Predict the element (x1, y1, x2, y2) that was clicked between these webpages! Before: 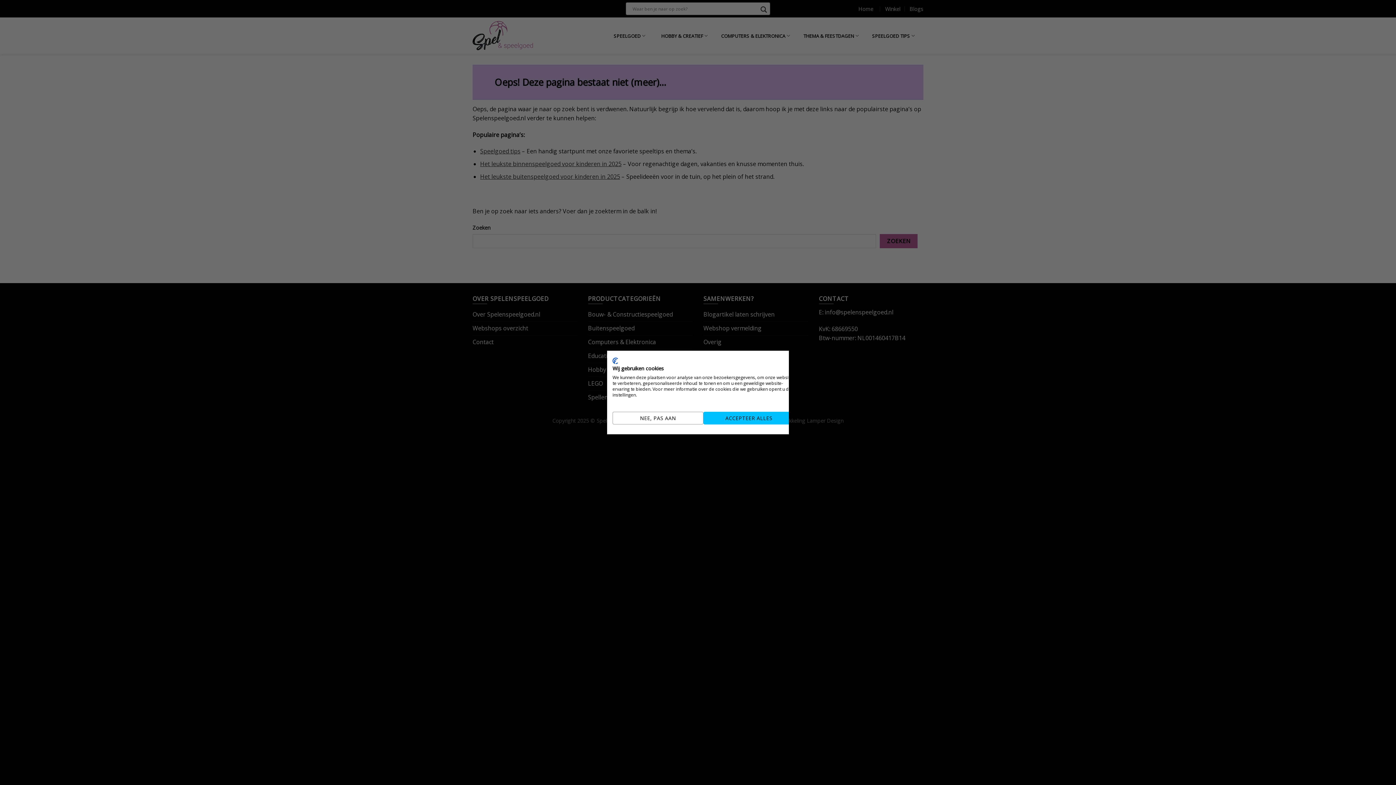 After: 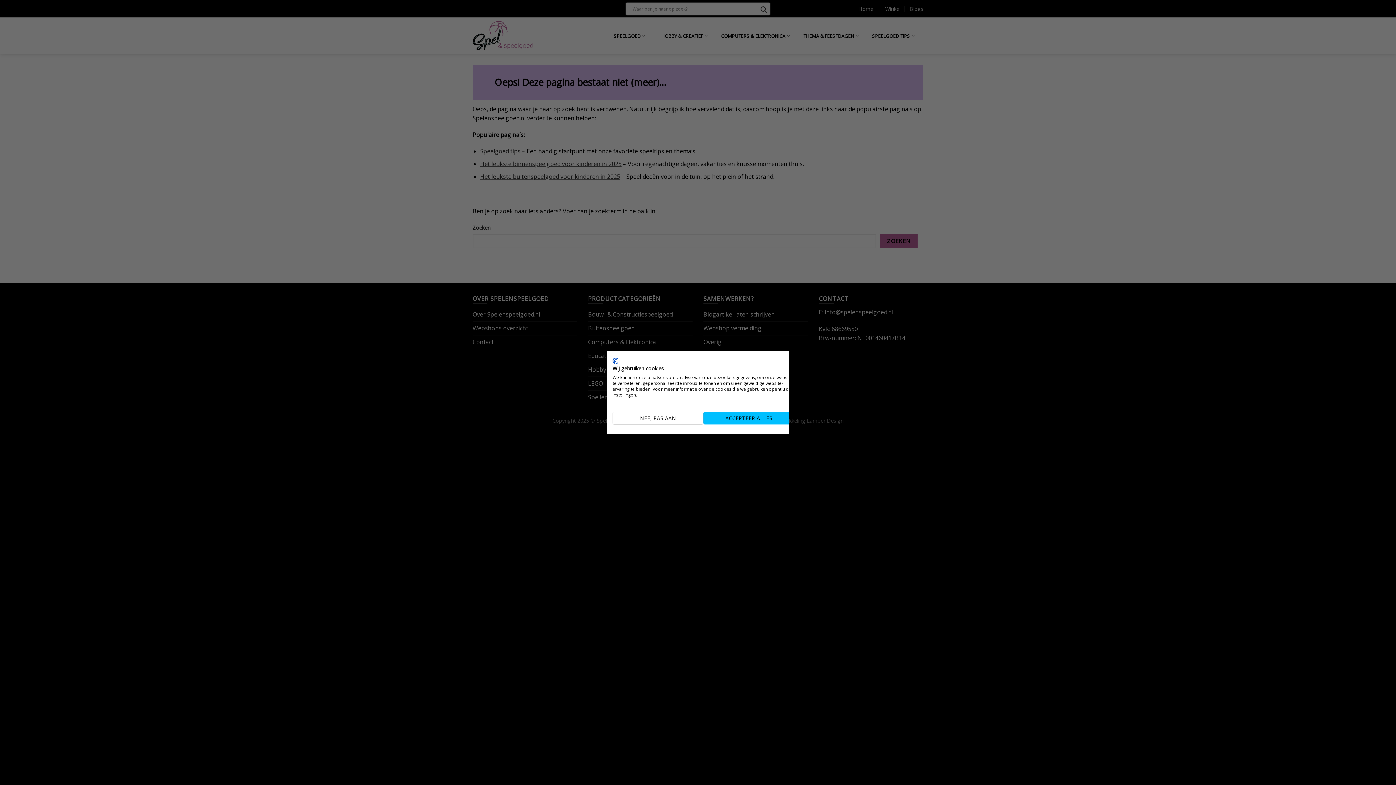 Action: label: CookieFirst logo. Externe link. Opent in een nieuw tabblad of venster. bbox: (612, 357, 618, 364)